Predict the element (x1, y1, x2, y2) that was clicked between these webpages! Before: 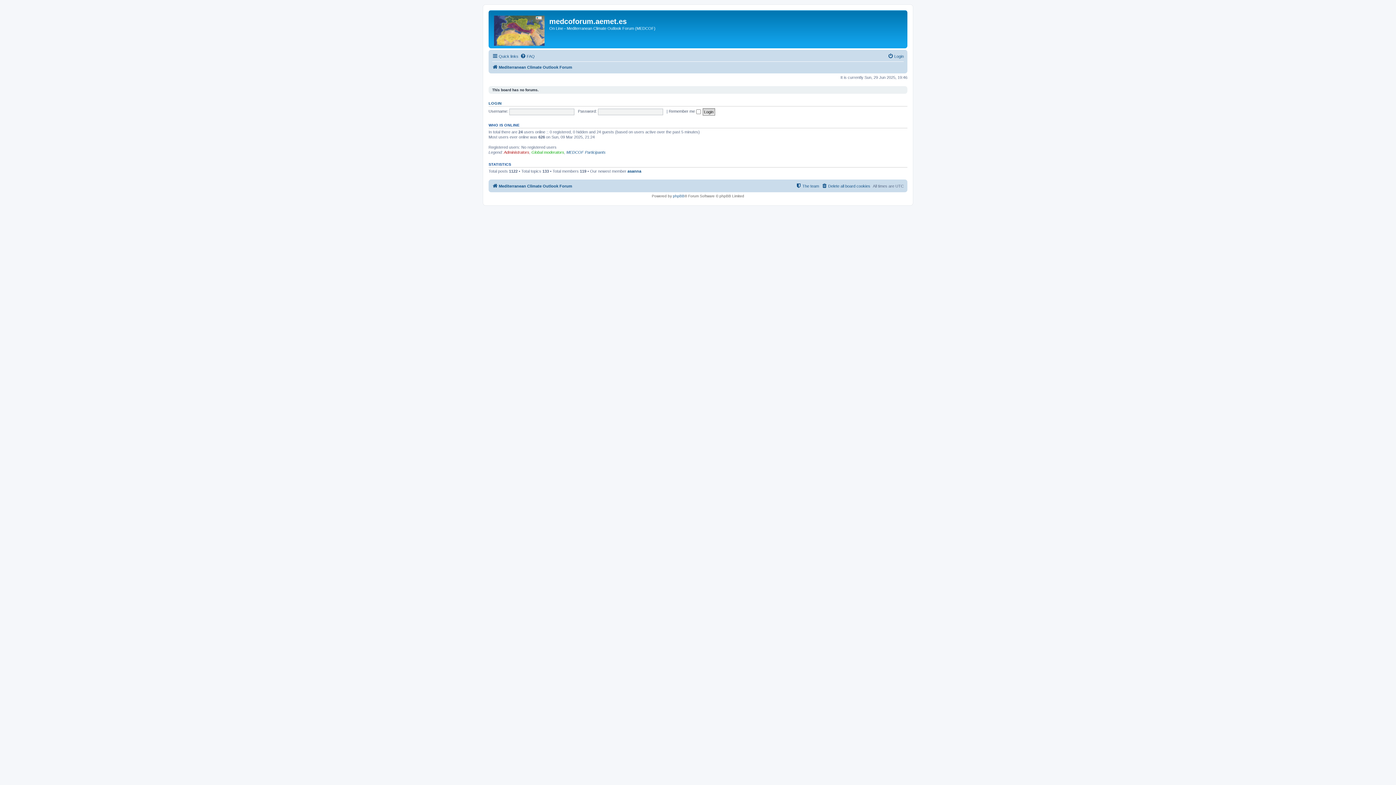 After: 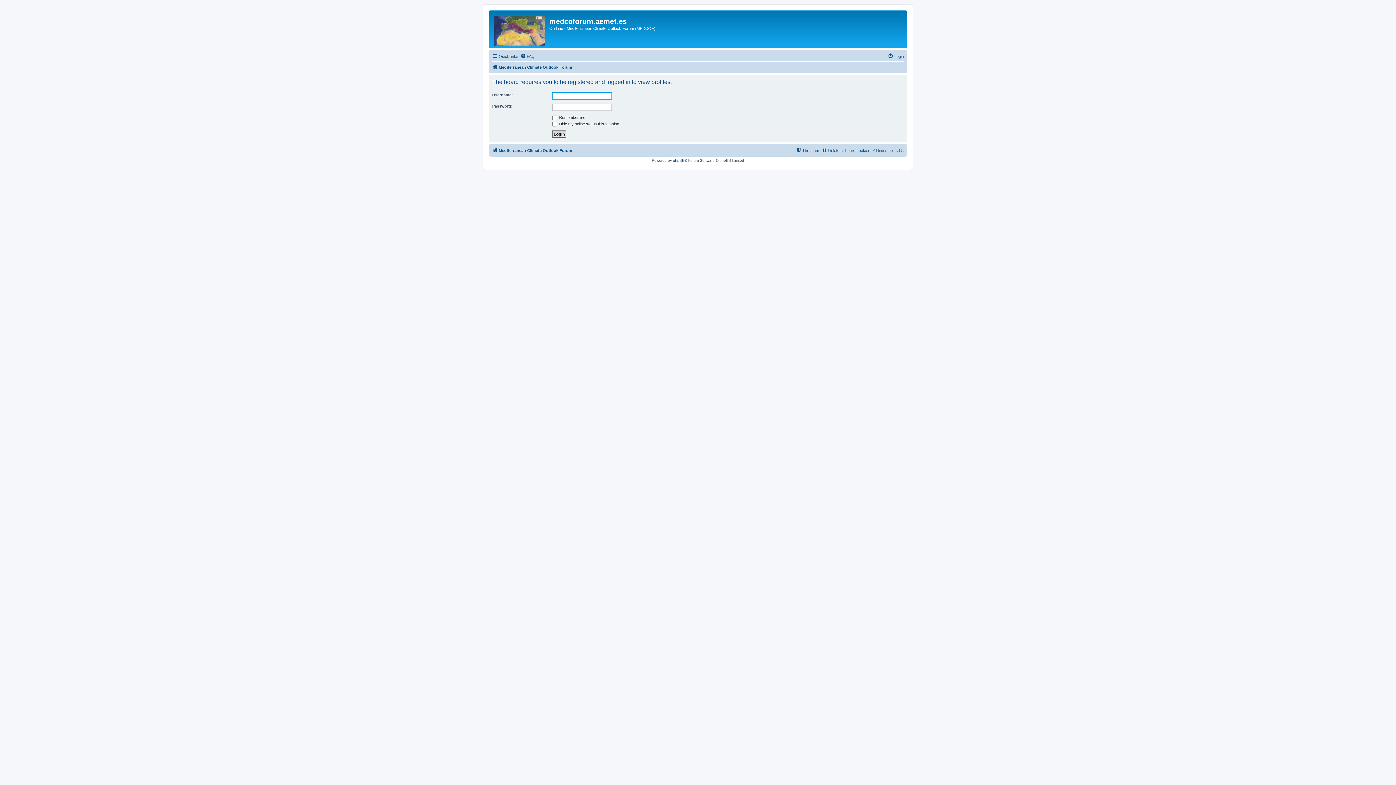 Action: label: asanna bbox: (627, 168, 641, 173)